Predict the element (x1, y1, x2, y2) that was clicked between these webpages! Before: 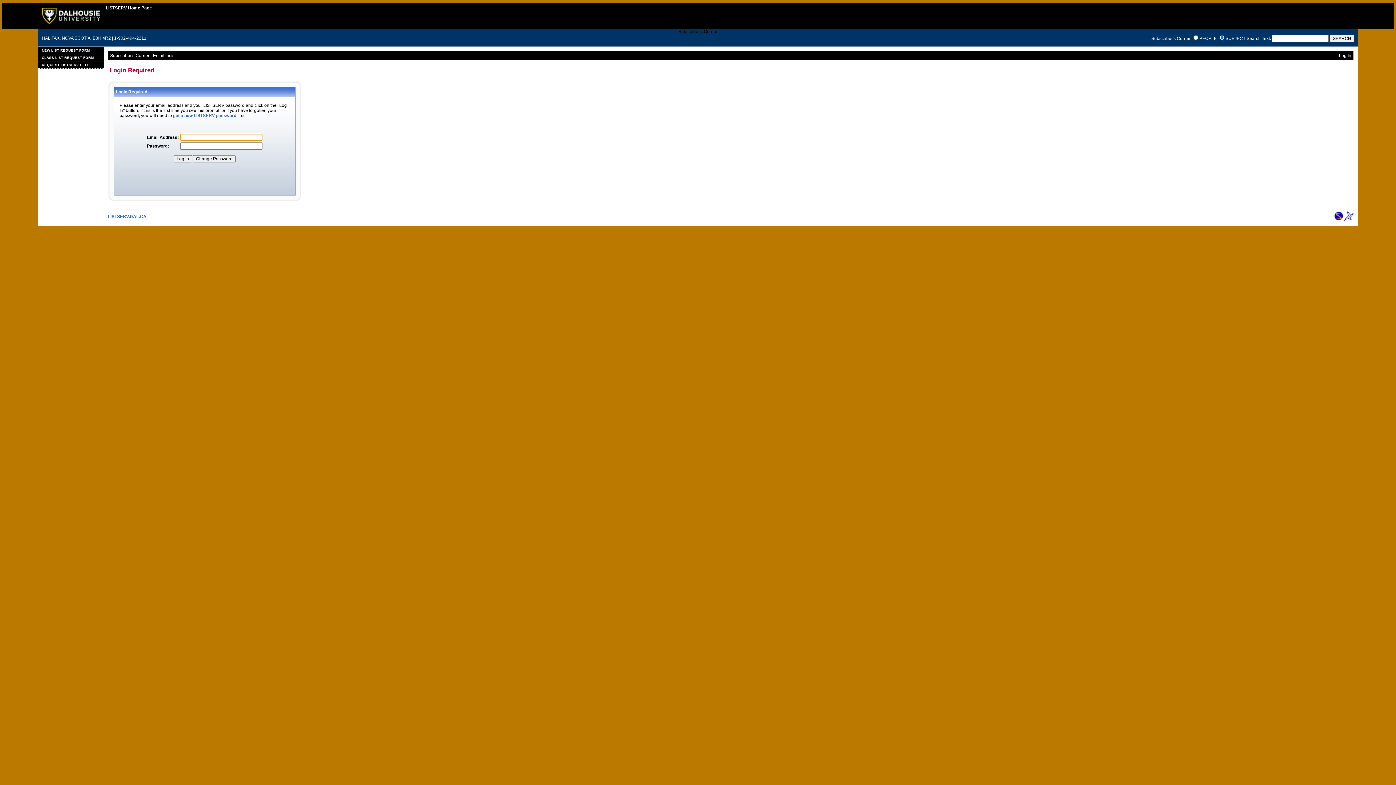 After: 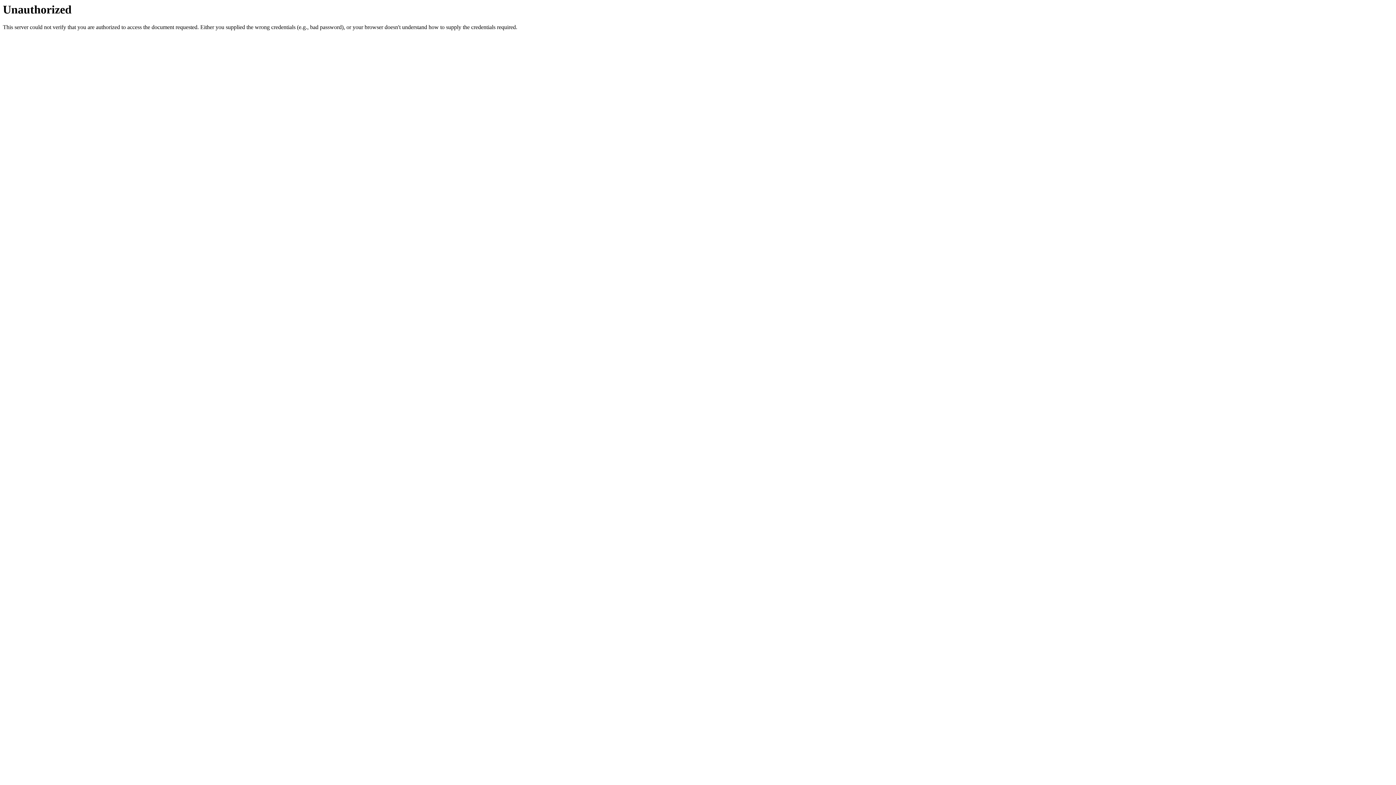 Action: bbox: (38, 61, 103, 68) label: REQUEST LISTSERV HELP